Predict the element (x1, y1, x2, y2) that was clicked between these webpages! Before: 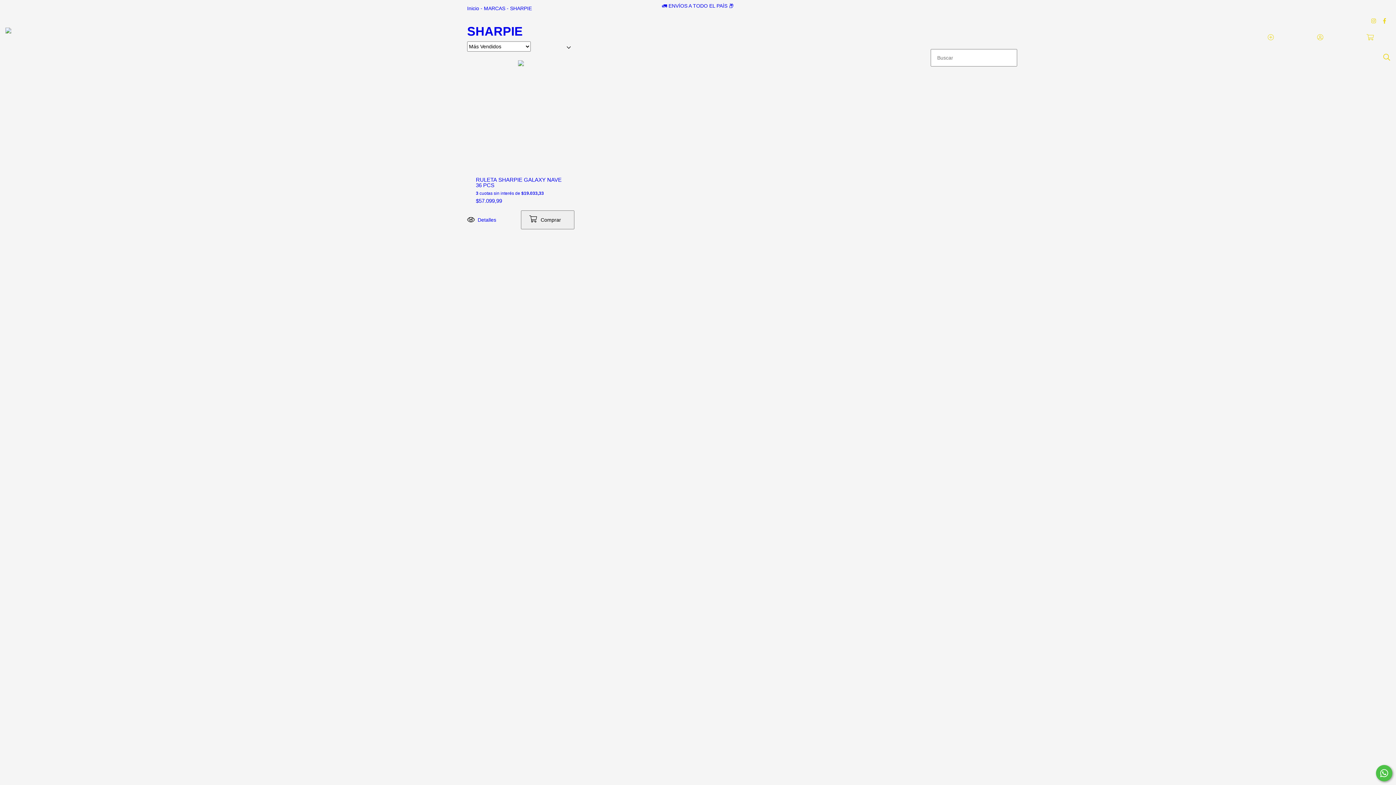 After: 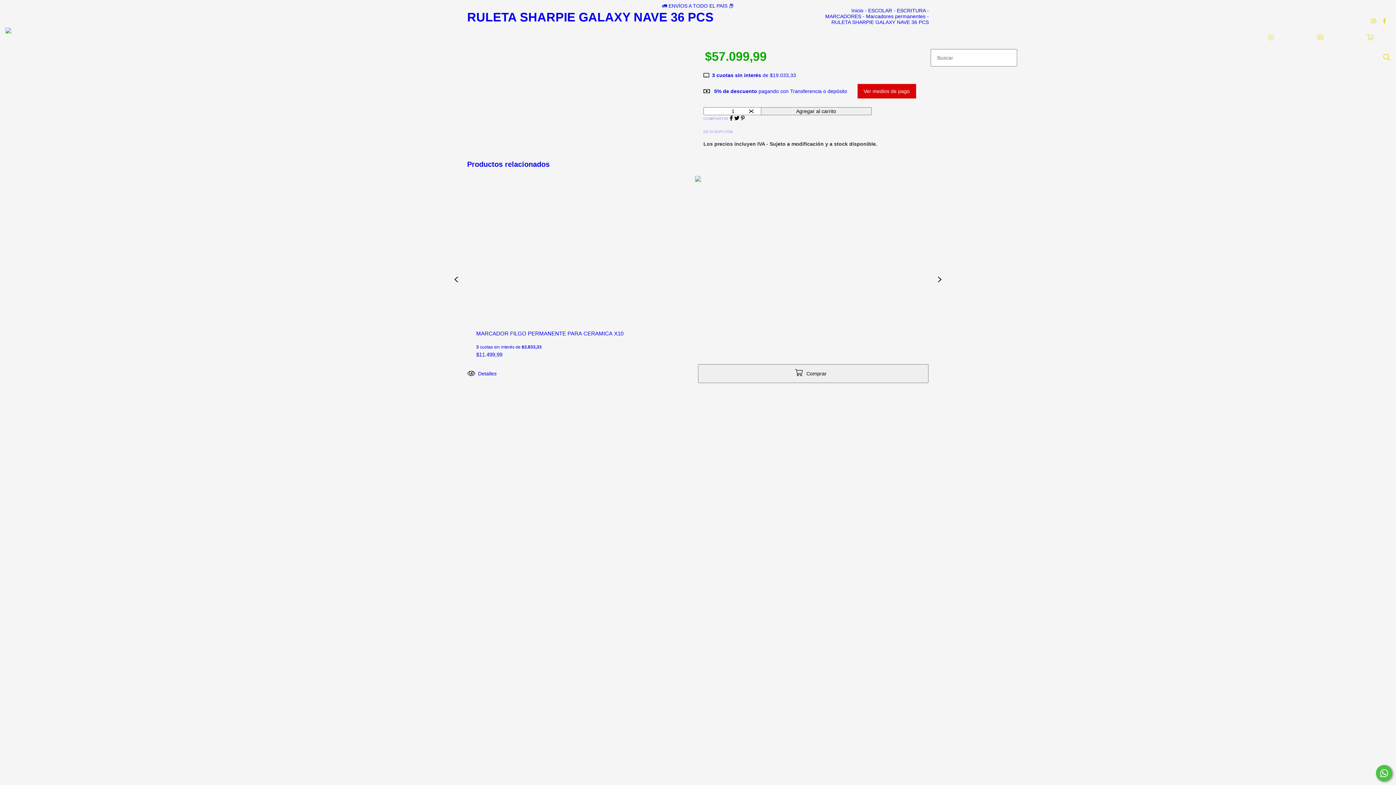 Action: label: RULETA SHARPIE GALAXY NAVE 36 PCS bbox: (467, 210, 520, 229)